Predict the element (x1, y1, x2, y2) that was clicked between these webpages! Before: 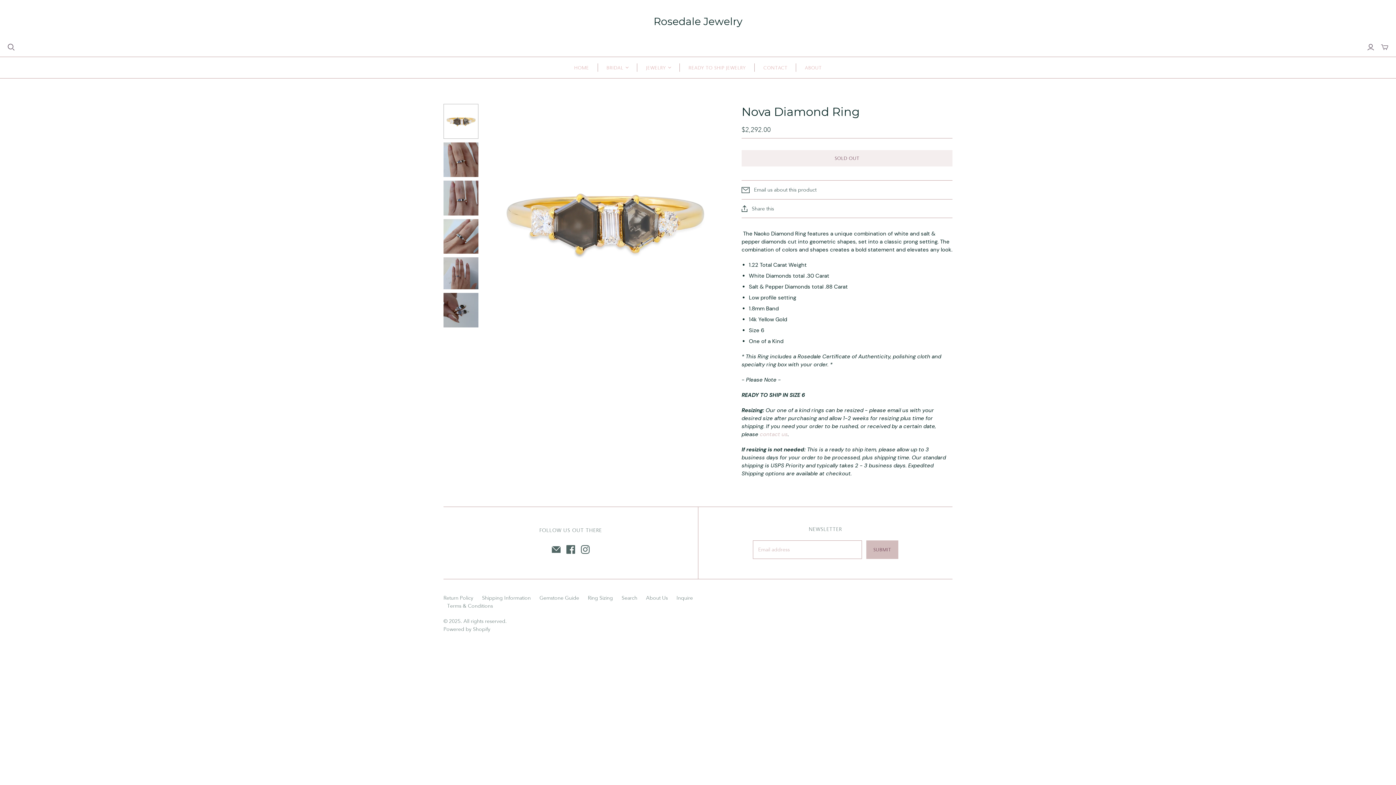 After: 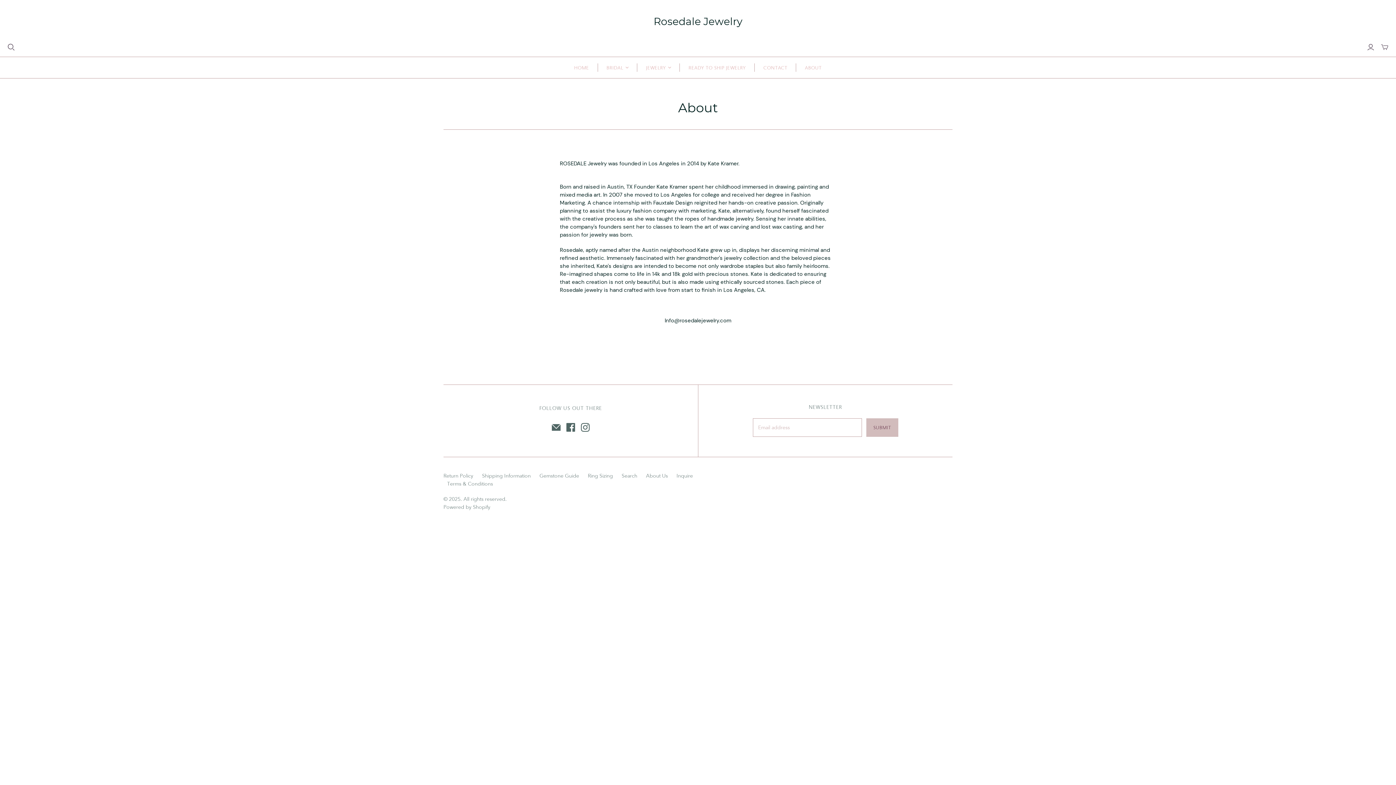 Action: label: About Us bbox: (646, 594, 668, 601)